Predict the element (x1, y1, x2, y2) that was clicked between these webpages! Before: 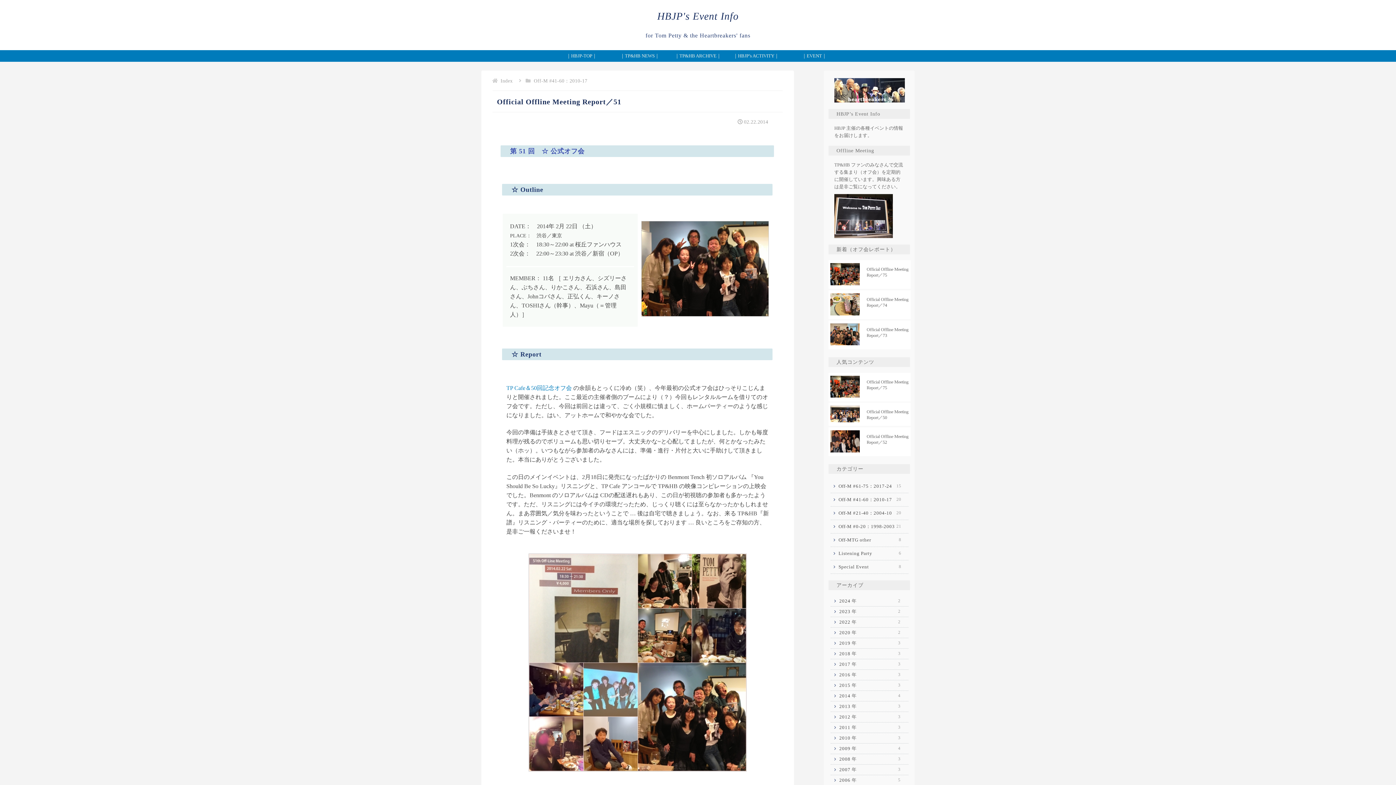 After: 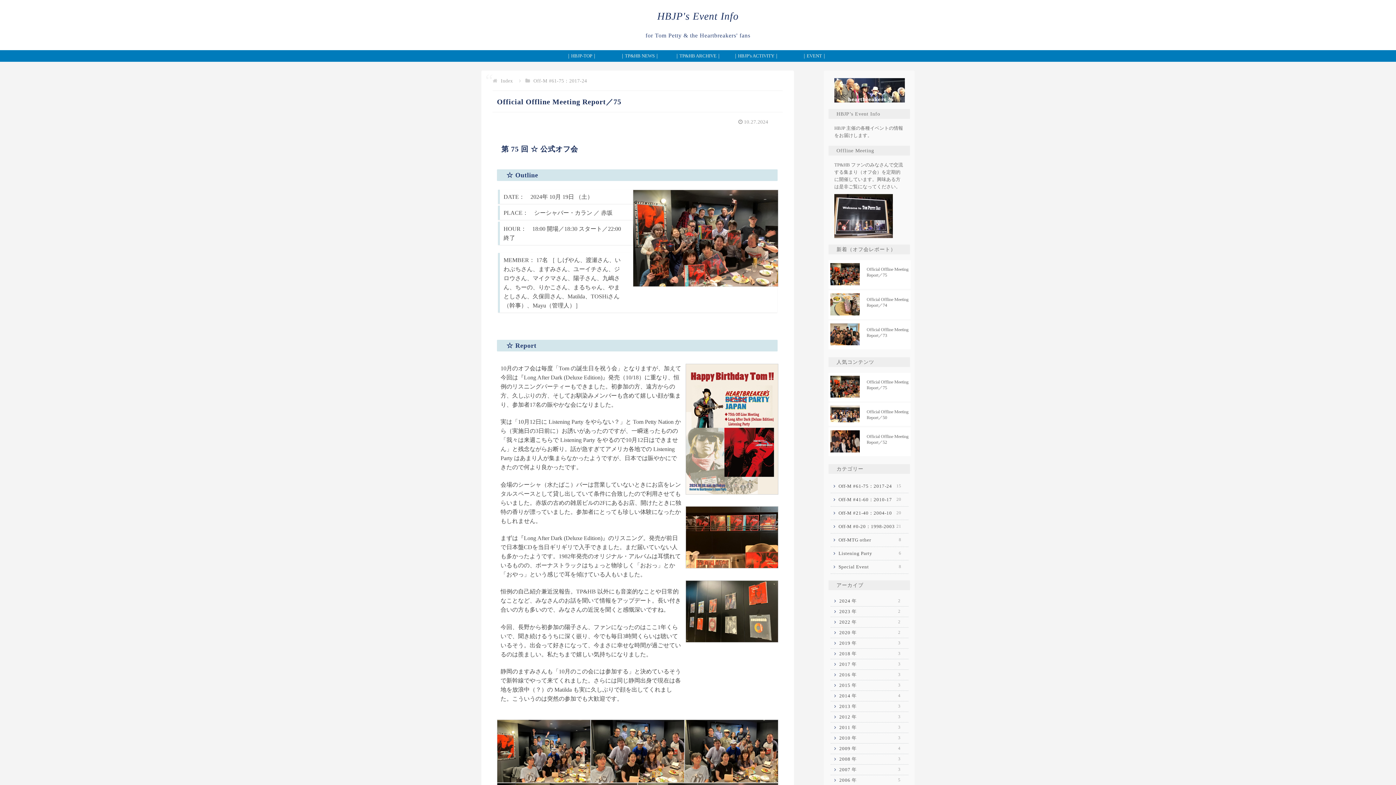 Action: bbox: (828, 372, 910, 401) label: Official Offline Meeting Report／75